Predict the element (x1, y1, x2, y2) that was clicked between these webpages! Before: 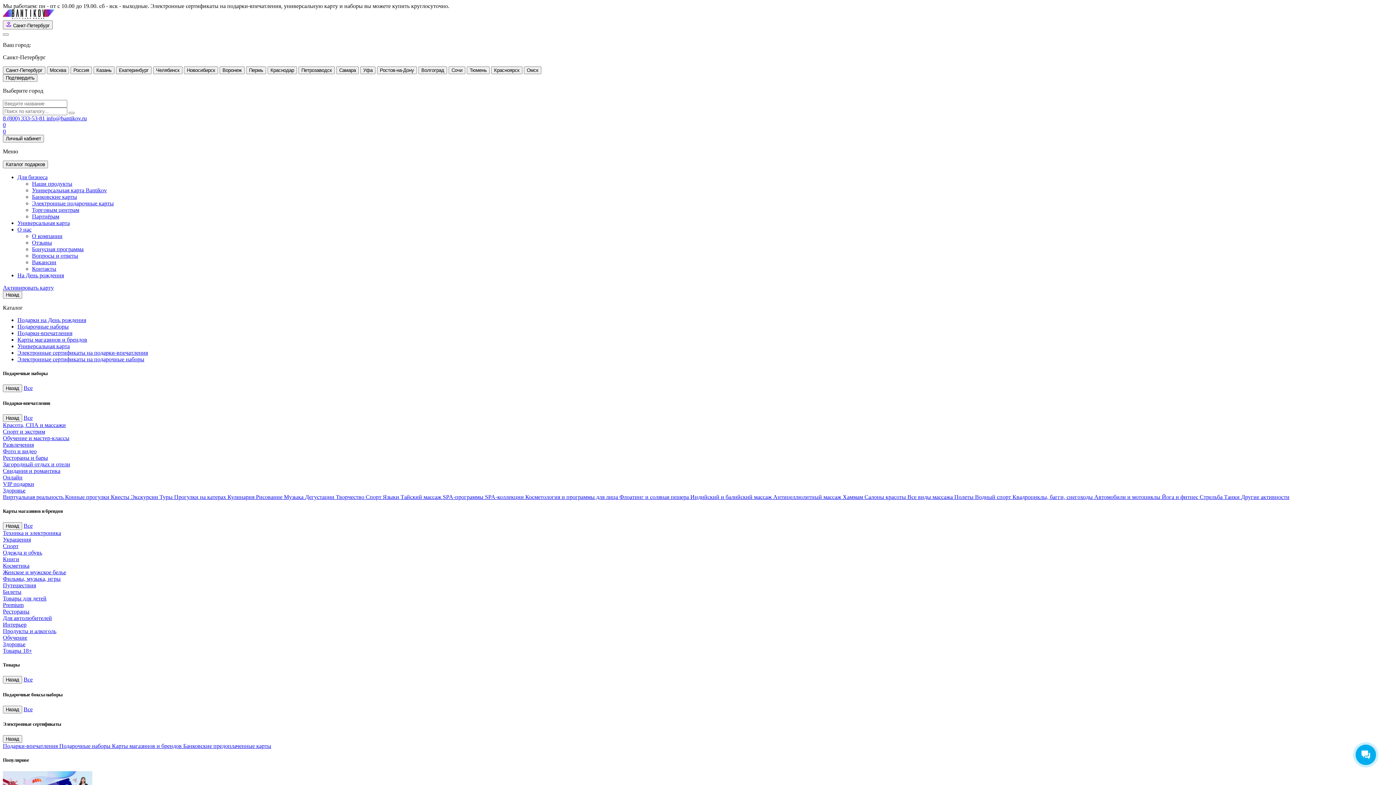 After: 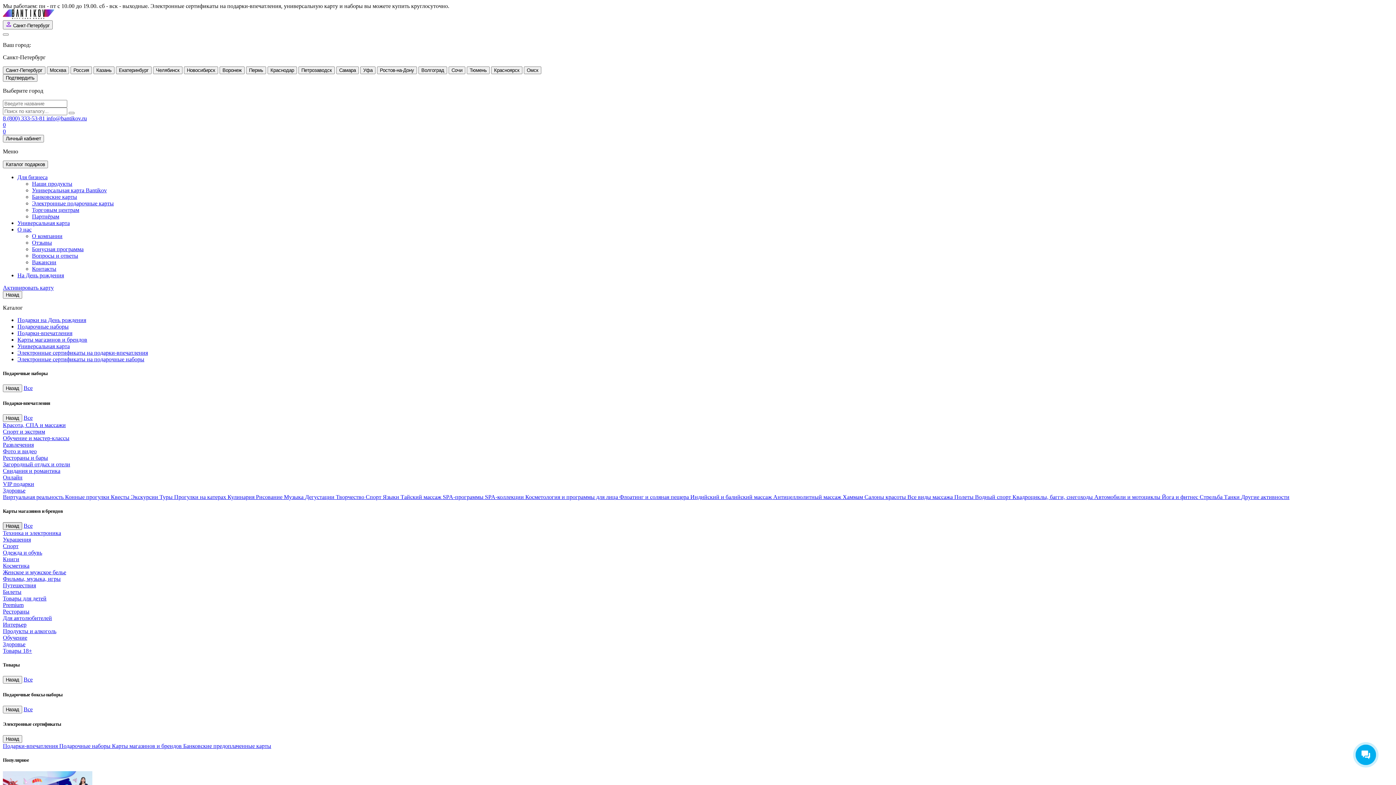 Action: label: Назад bbox: (2, 522, 22, 530)